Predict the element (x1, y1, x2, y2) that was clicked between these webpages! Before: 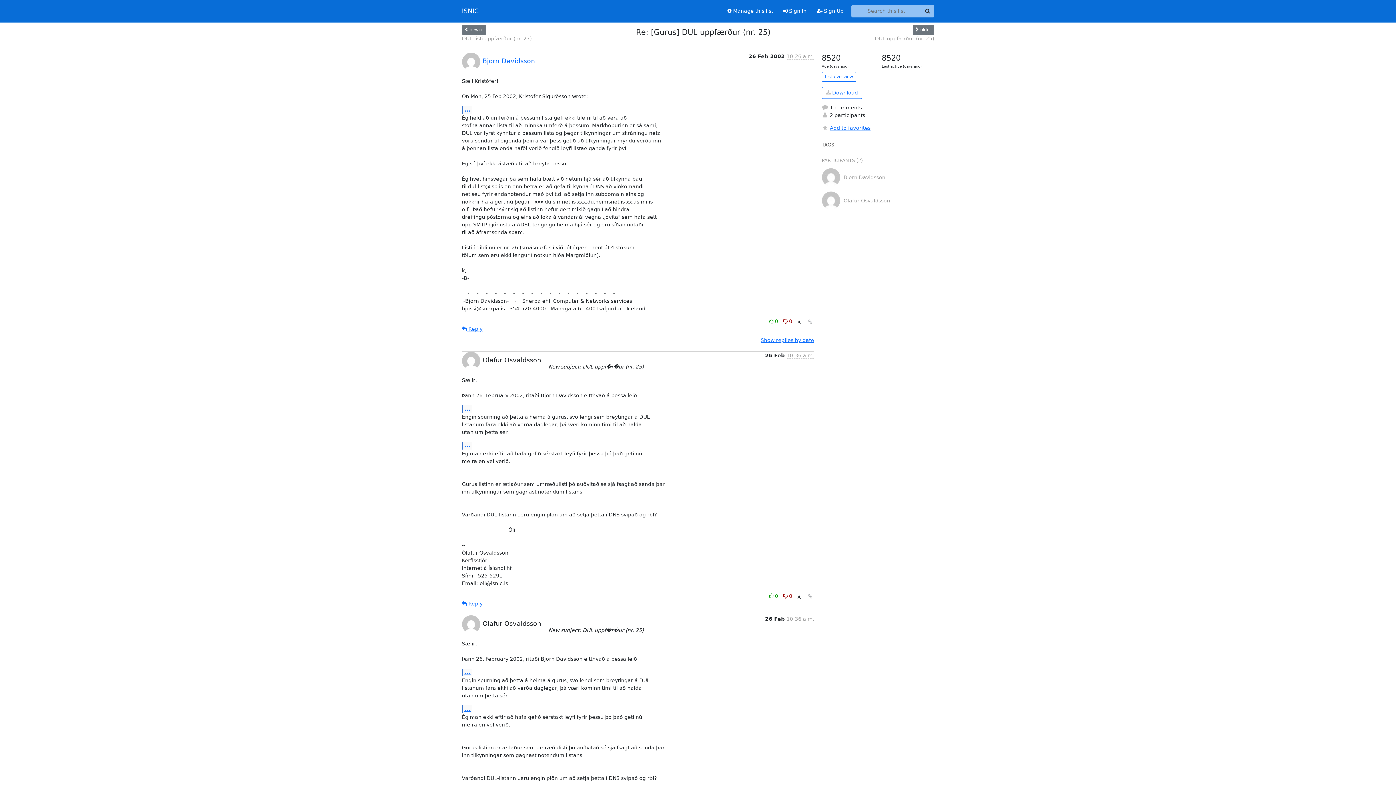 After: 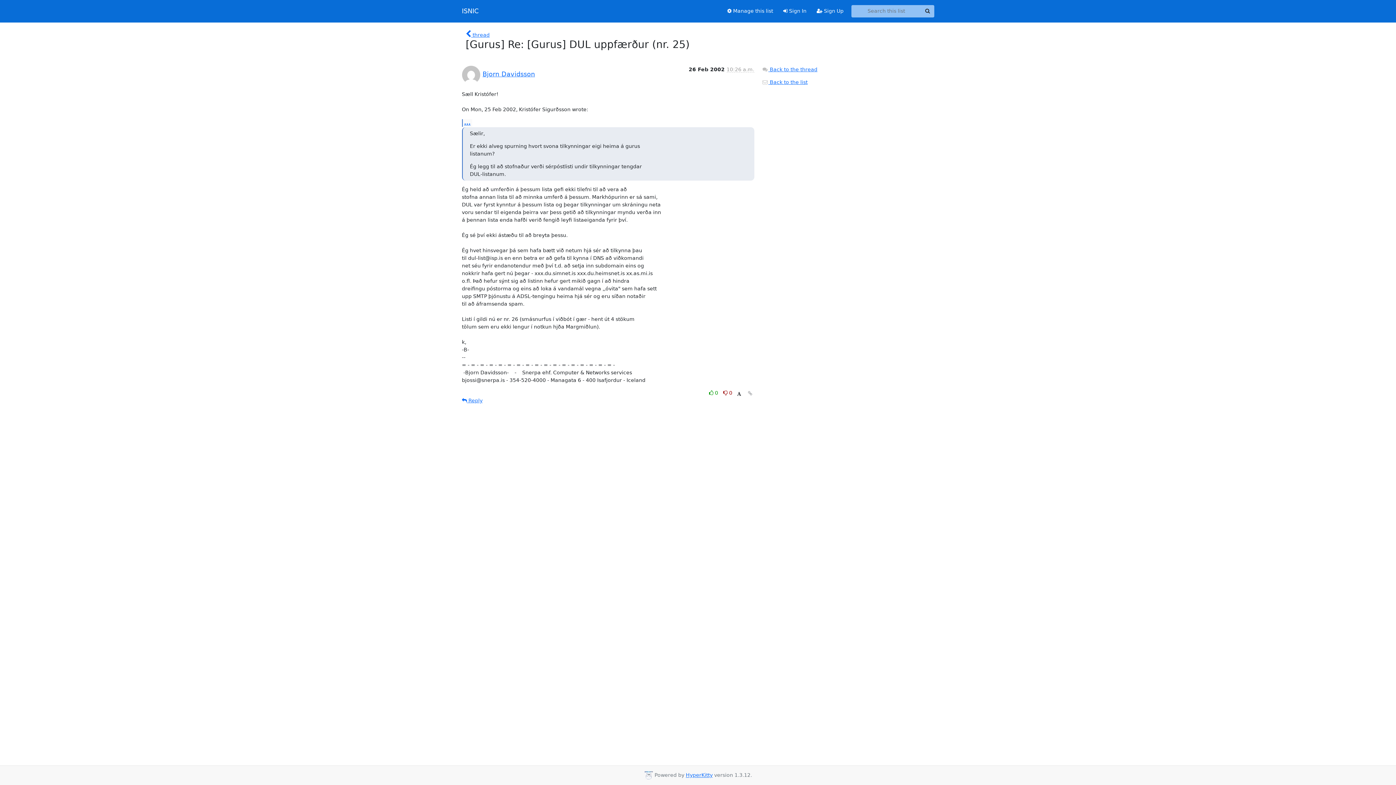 Action: bbox: (806, 317, 814, 326)